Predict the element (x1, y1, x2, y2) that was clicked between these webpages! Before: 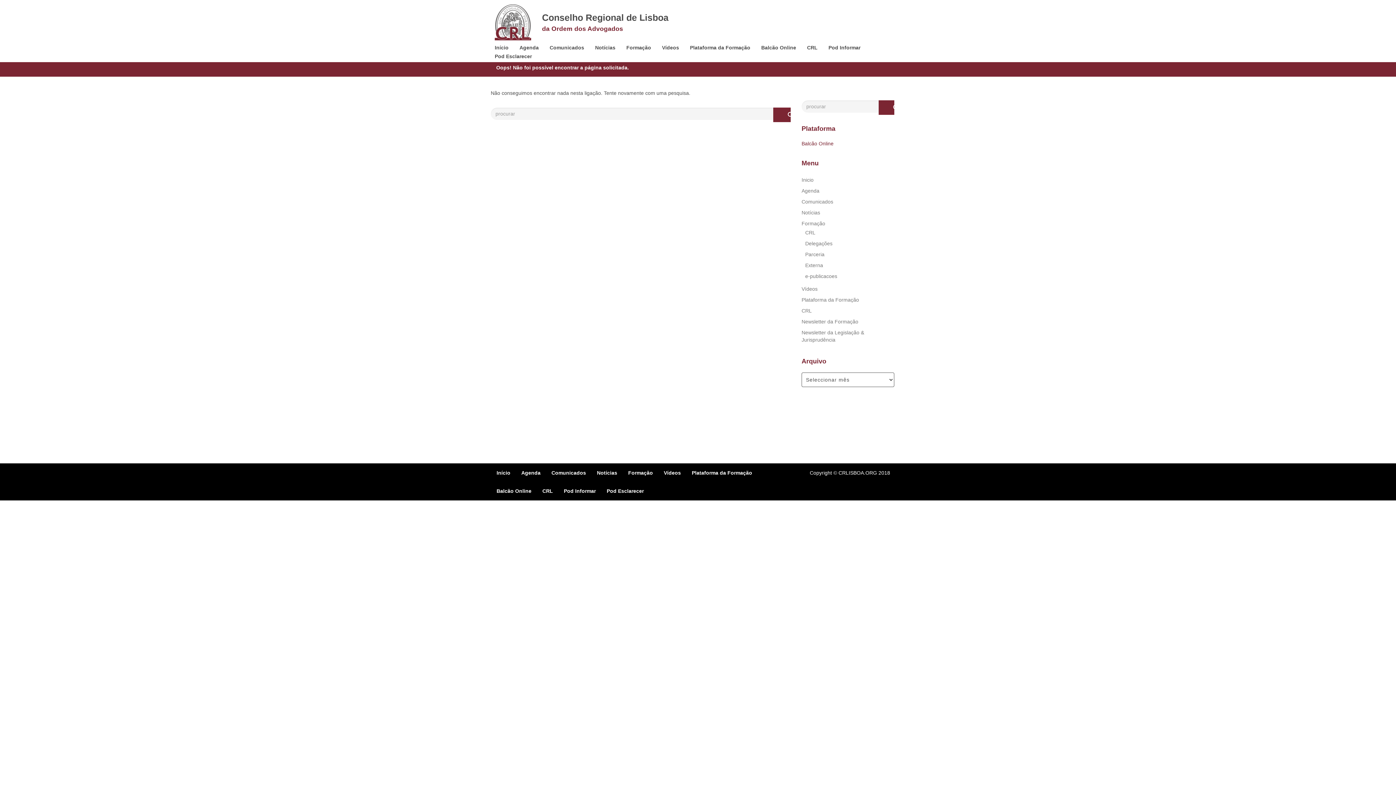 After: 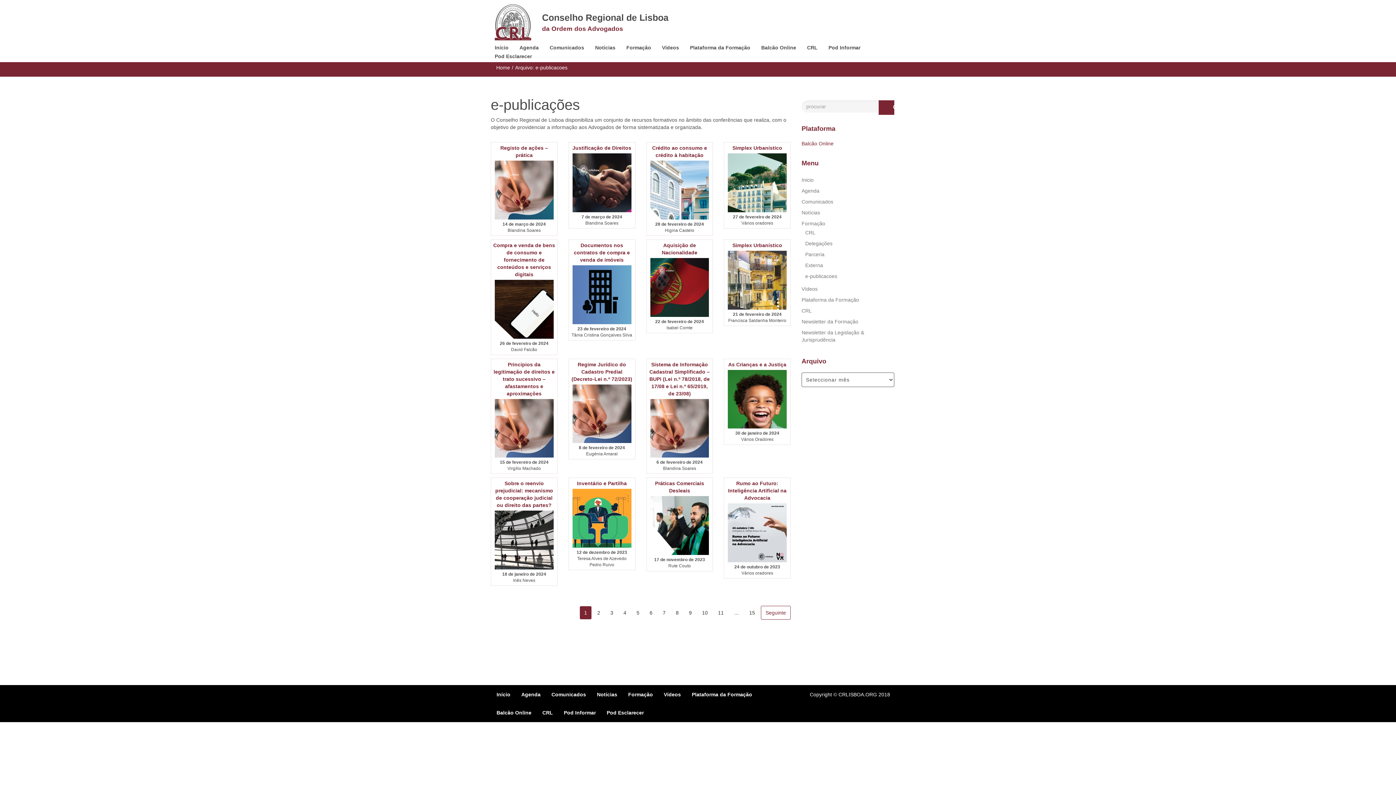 Action: label: e-publicacoes bbox: (805, 269, 837, 282)